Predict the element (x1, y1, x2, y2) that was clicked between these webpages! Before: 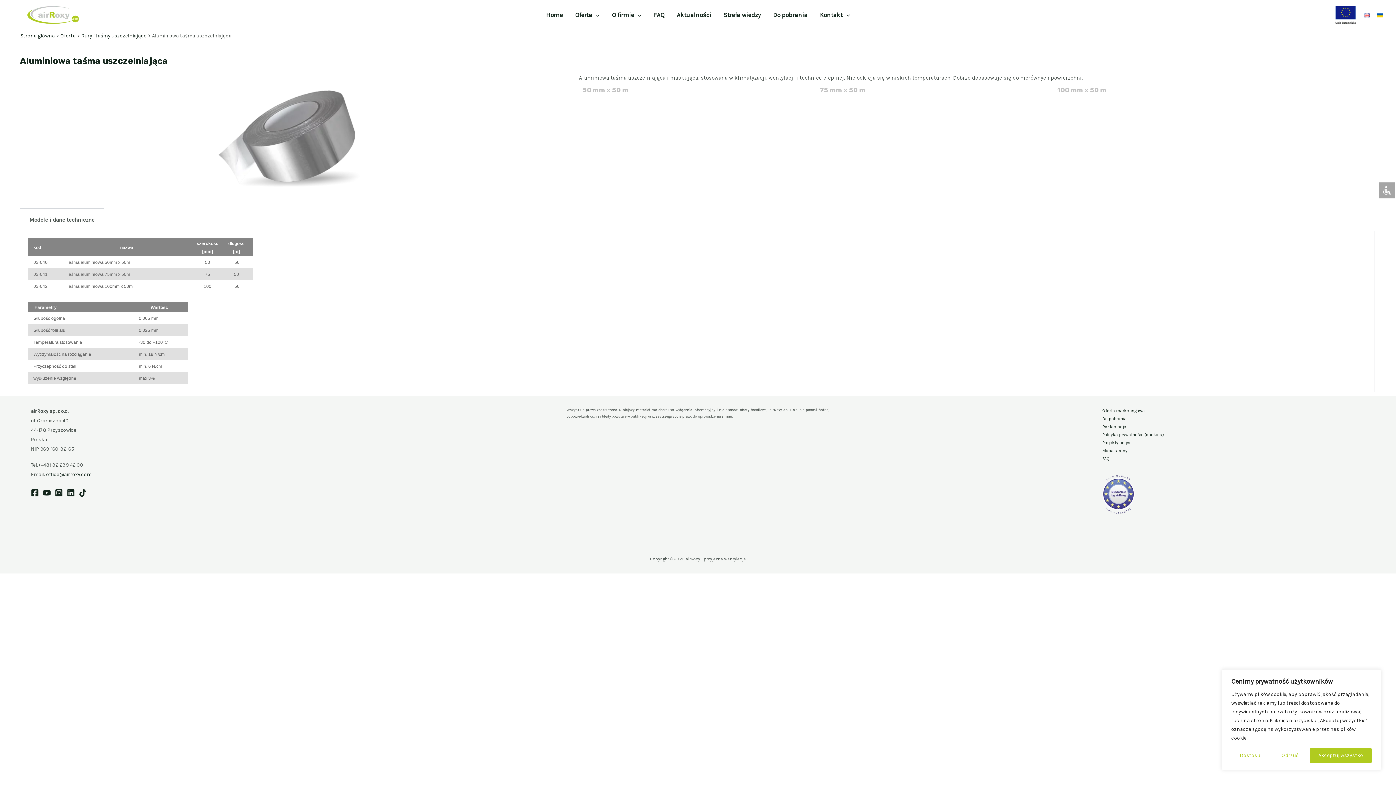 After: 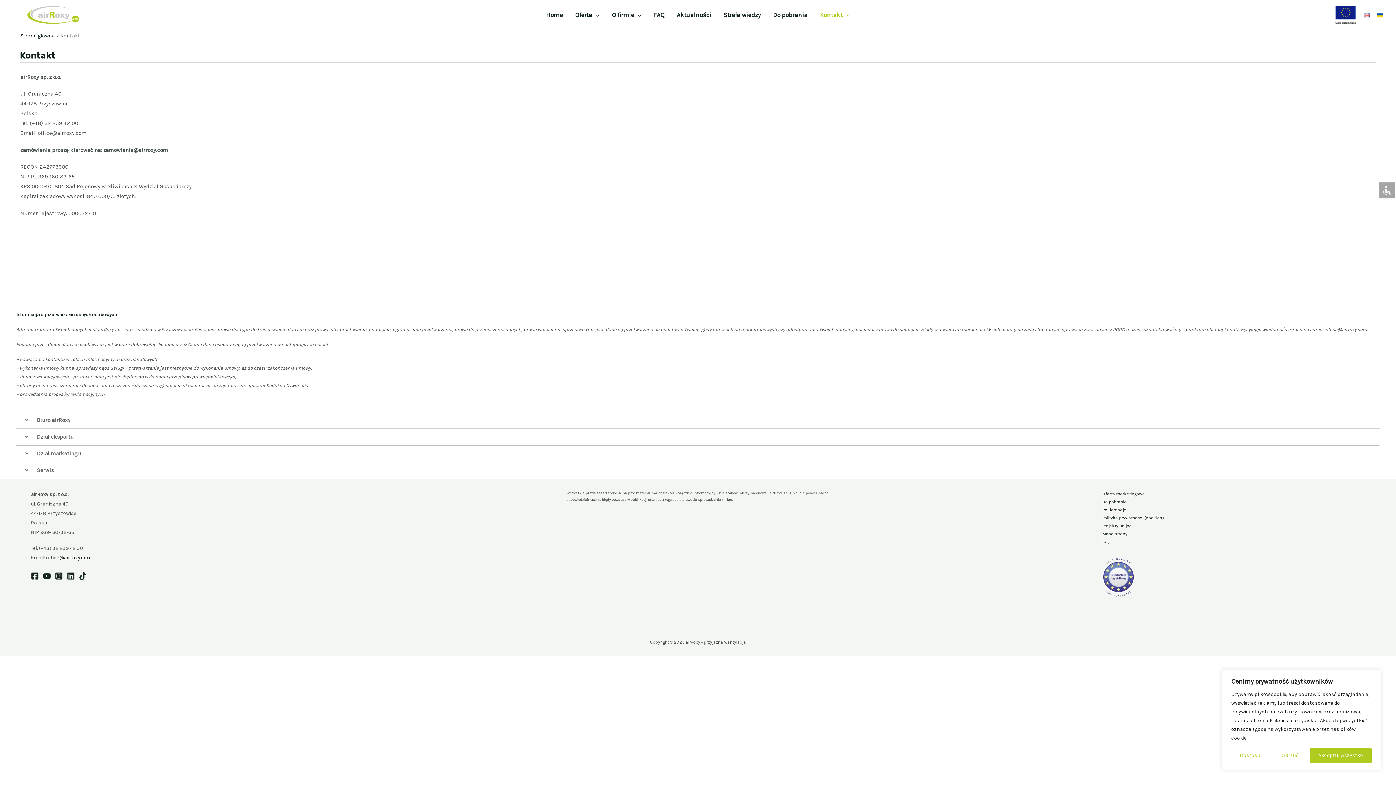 Action: label: Kontakt bbox: (814, 9, 856, 20)